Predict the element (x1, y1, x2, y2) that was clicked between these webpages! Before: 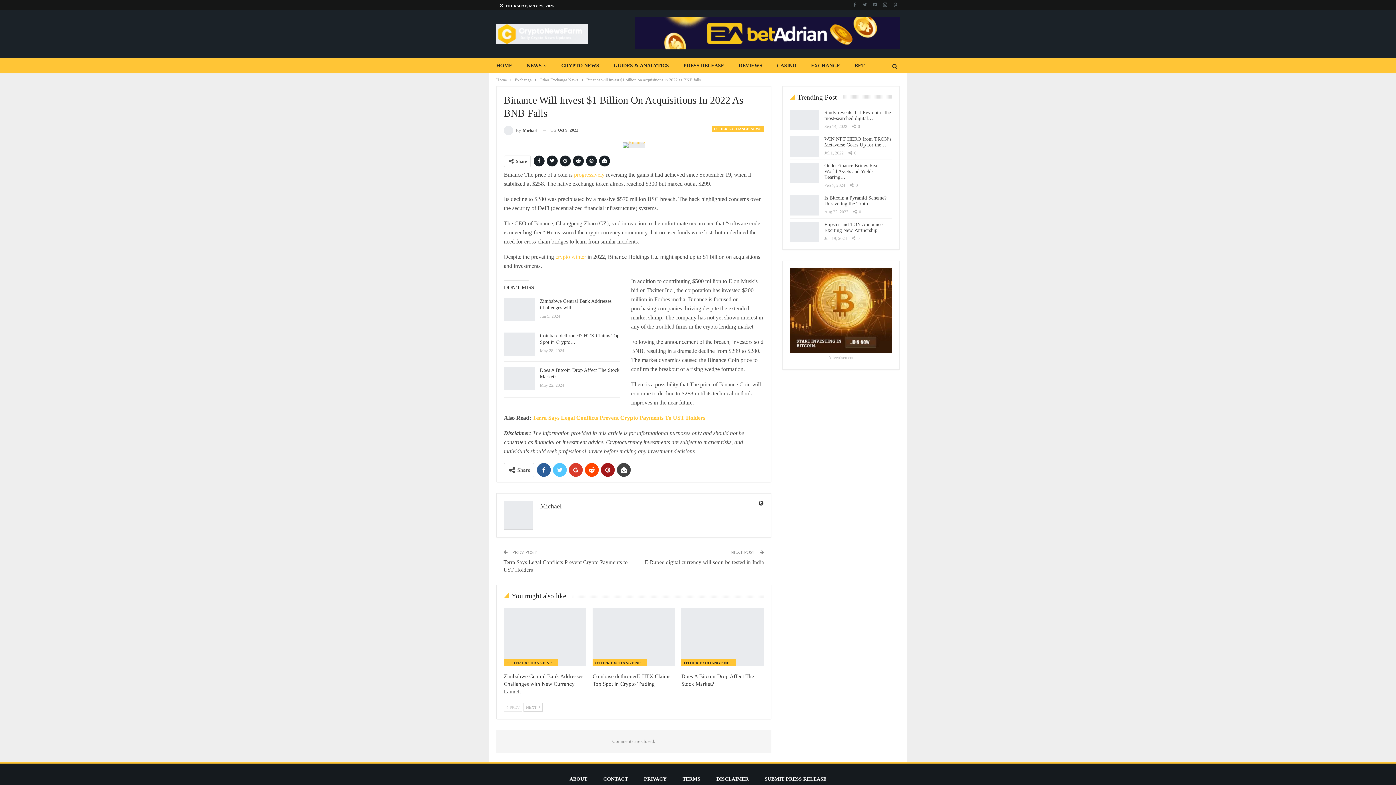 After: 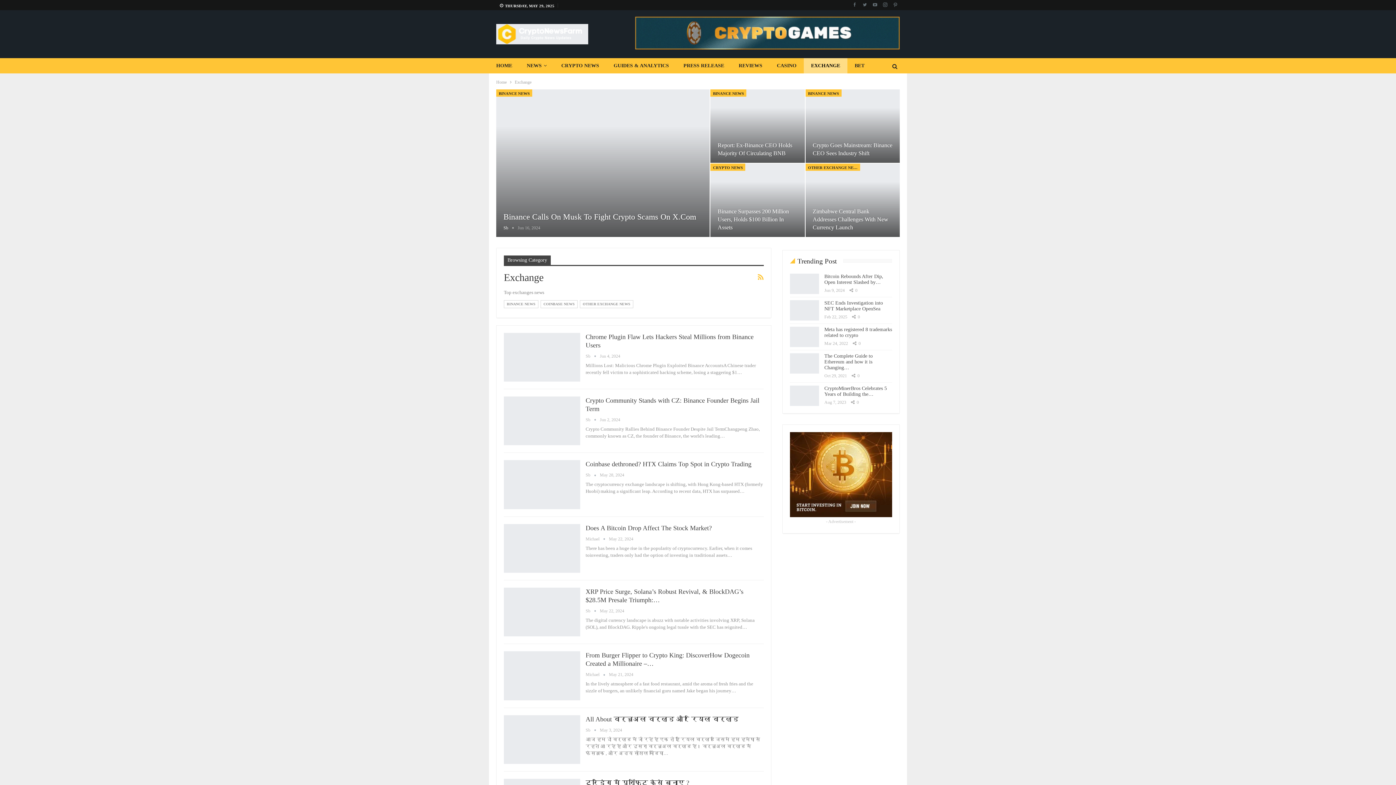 Action: label: Exchange bbox: (514, 76, 531, 84)